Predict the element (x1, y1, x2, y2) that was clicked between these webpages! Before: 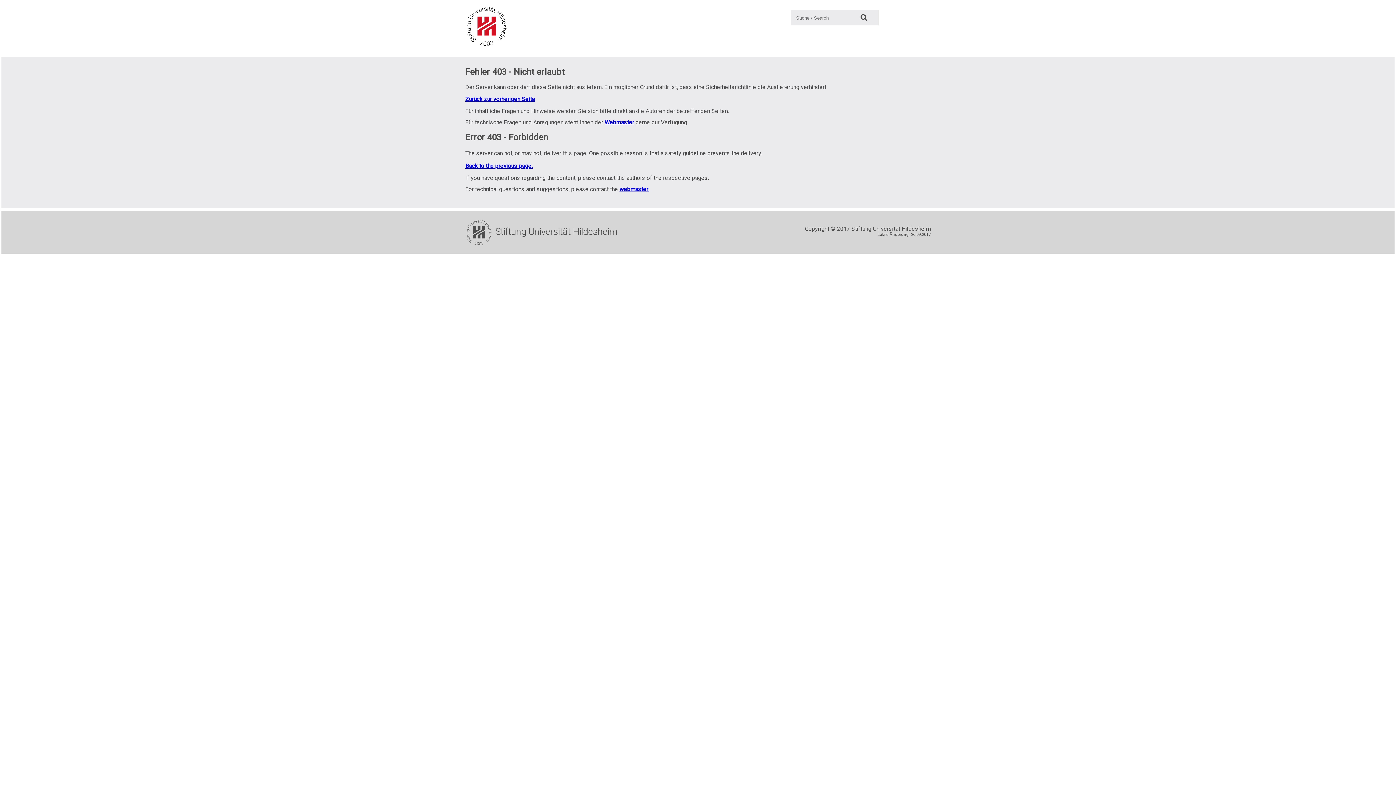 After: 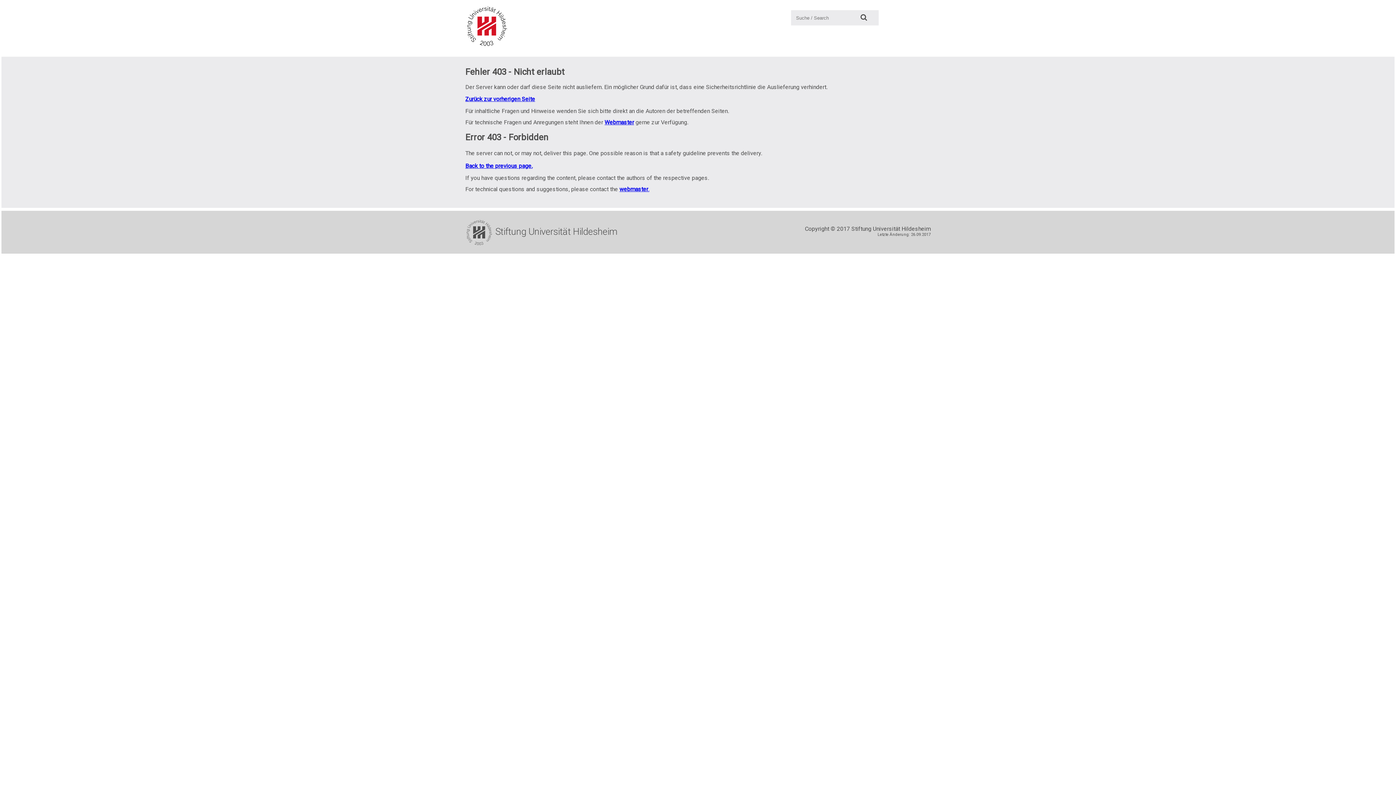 Action: label: webmaster. bbox: (619, 185, 649, 192)